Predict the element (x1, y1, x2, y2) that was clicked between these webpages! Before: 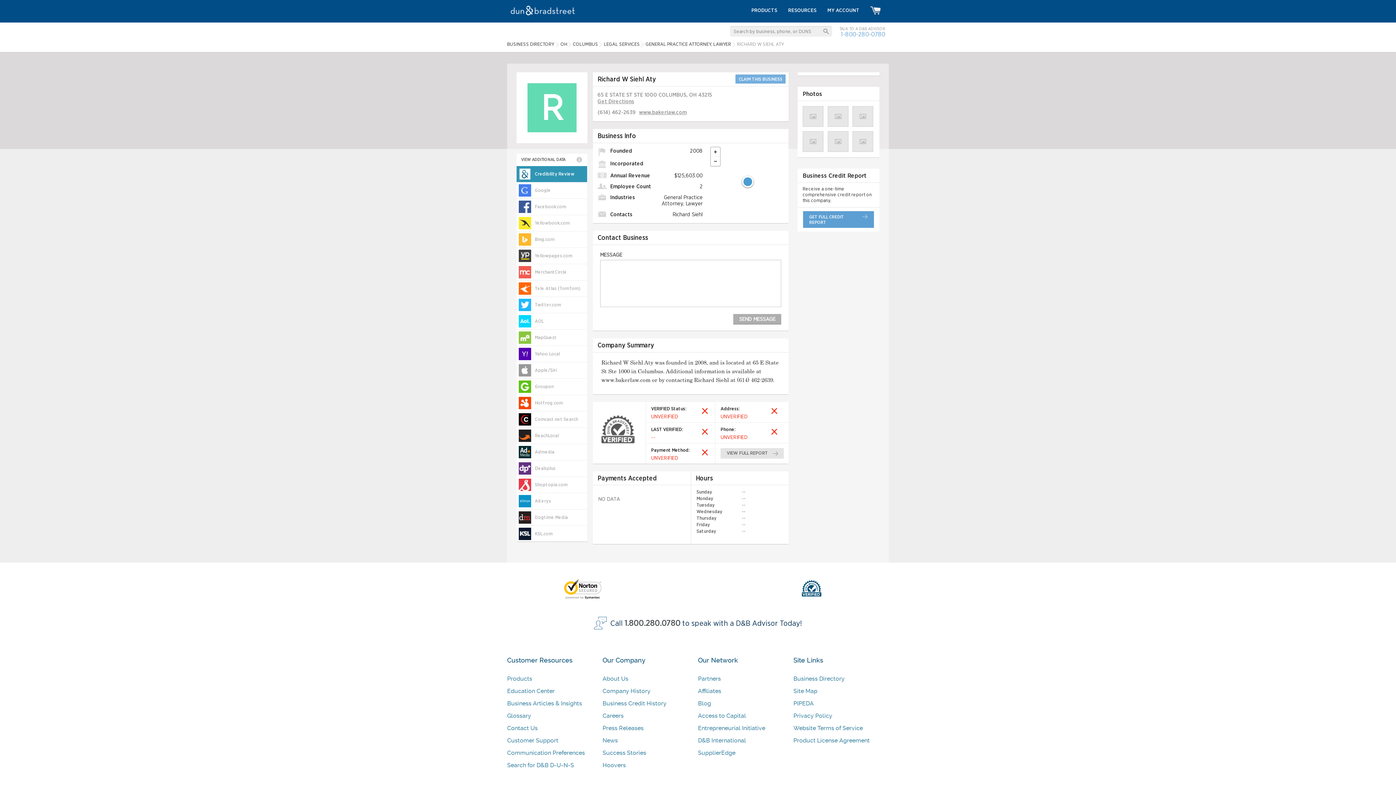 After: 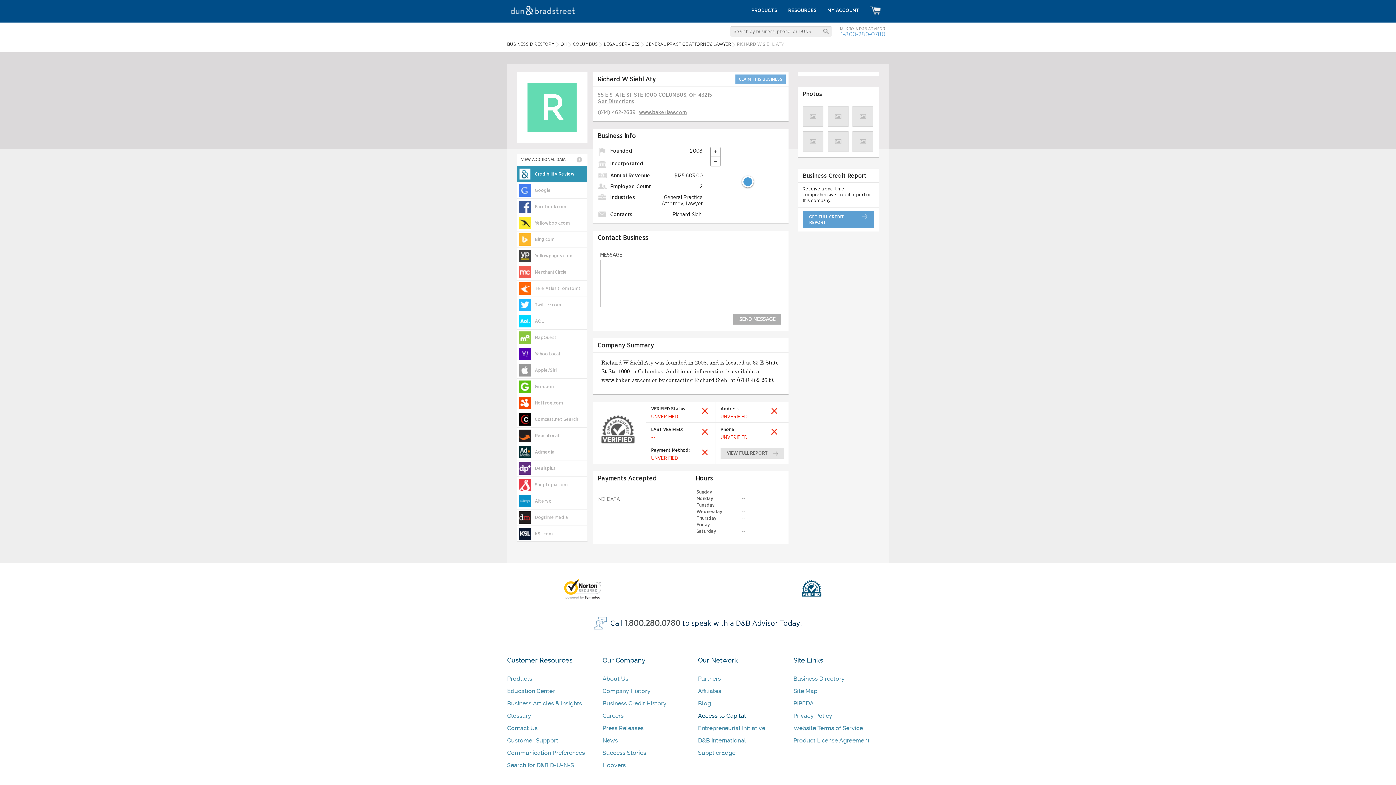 Action: label: Access to Capital bbox: (698, 712, 746, 719)